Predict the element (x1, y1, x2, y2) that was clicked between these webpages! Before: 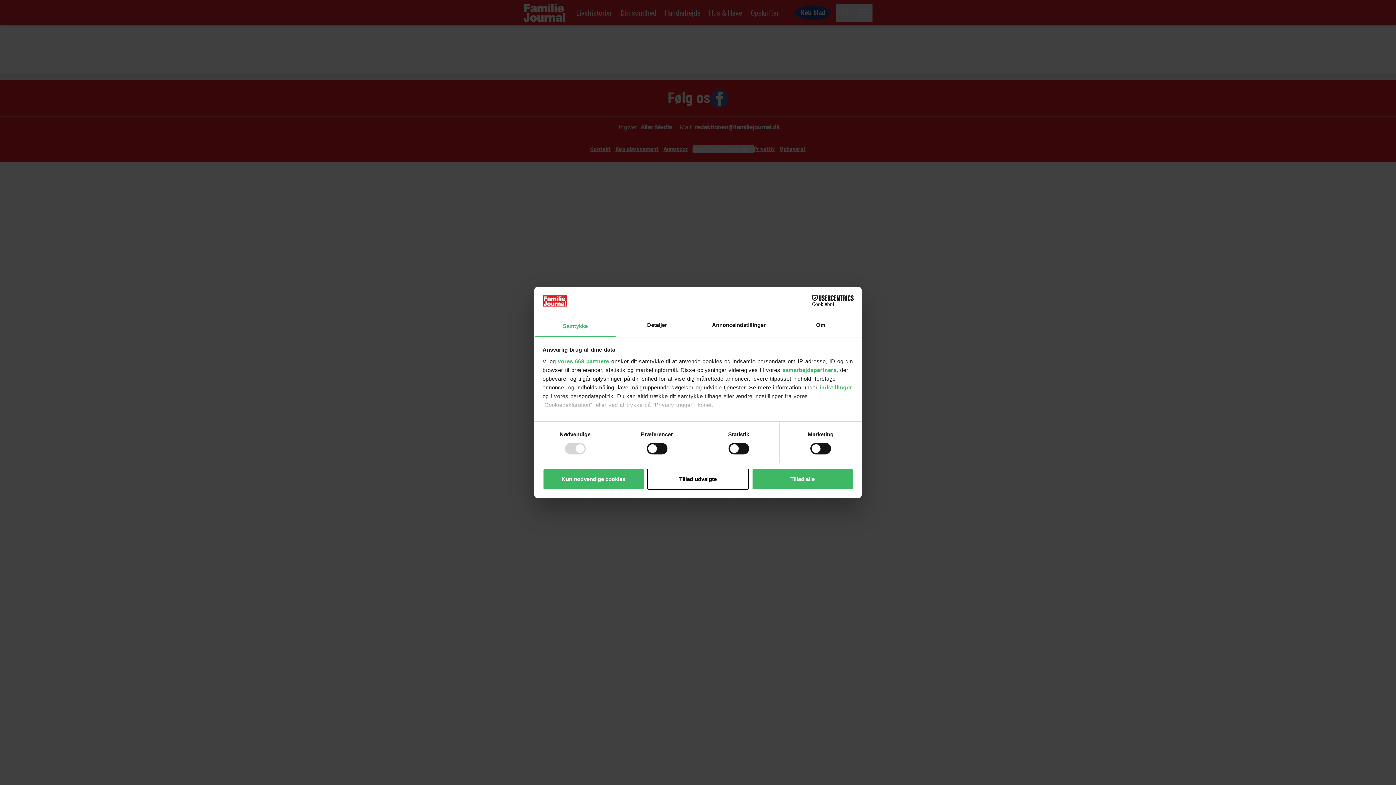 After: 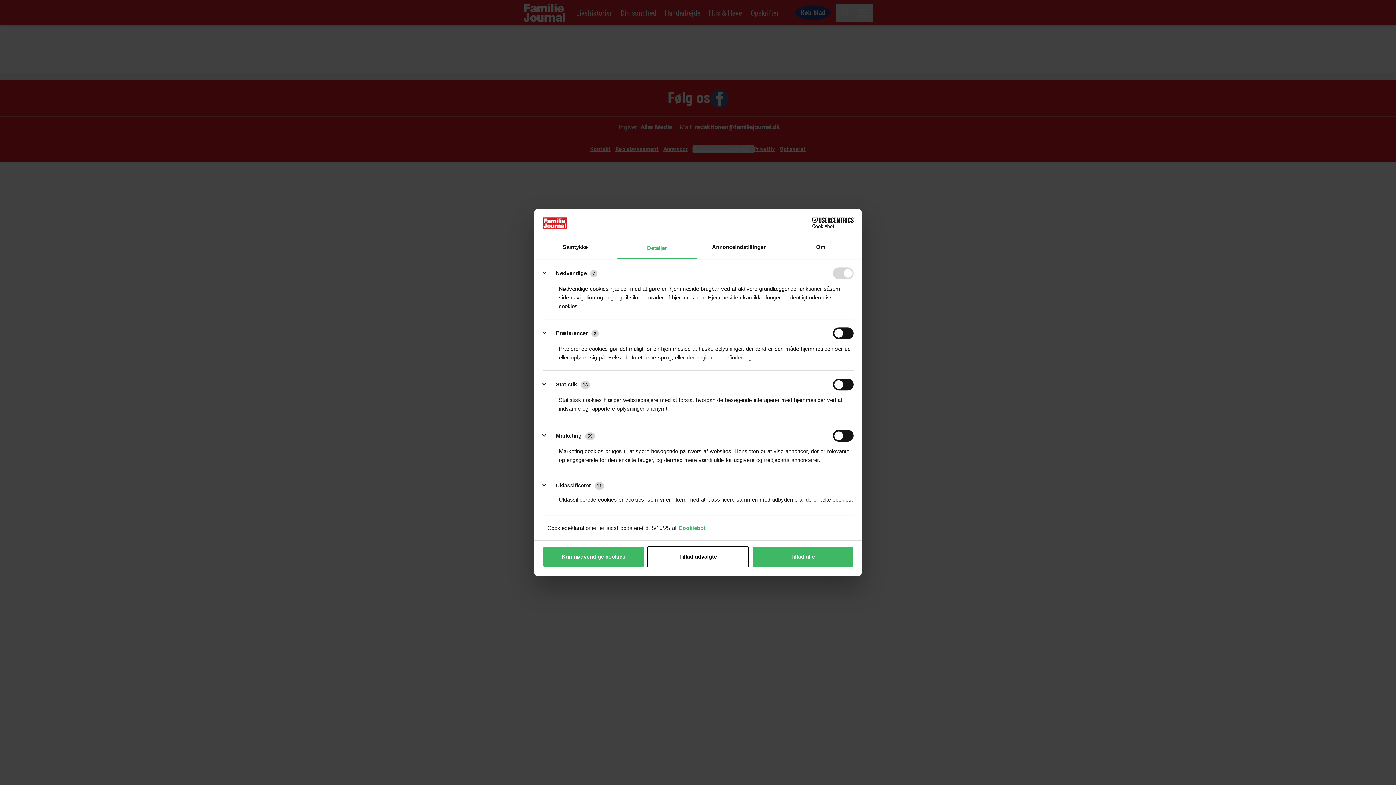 Action: bbox: (616, 315, 698, 337) label: Detaljer